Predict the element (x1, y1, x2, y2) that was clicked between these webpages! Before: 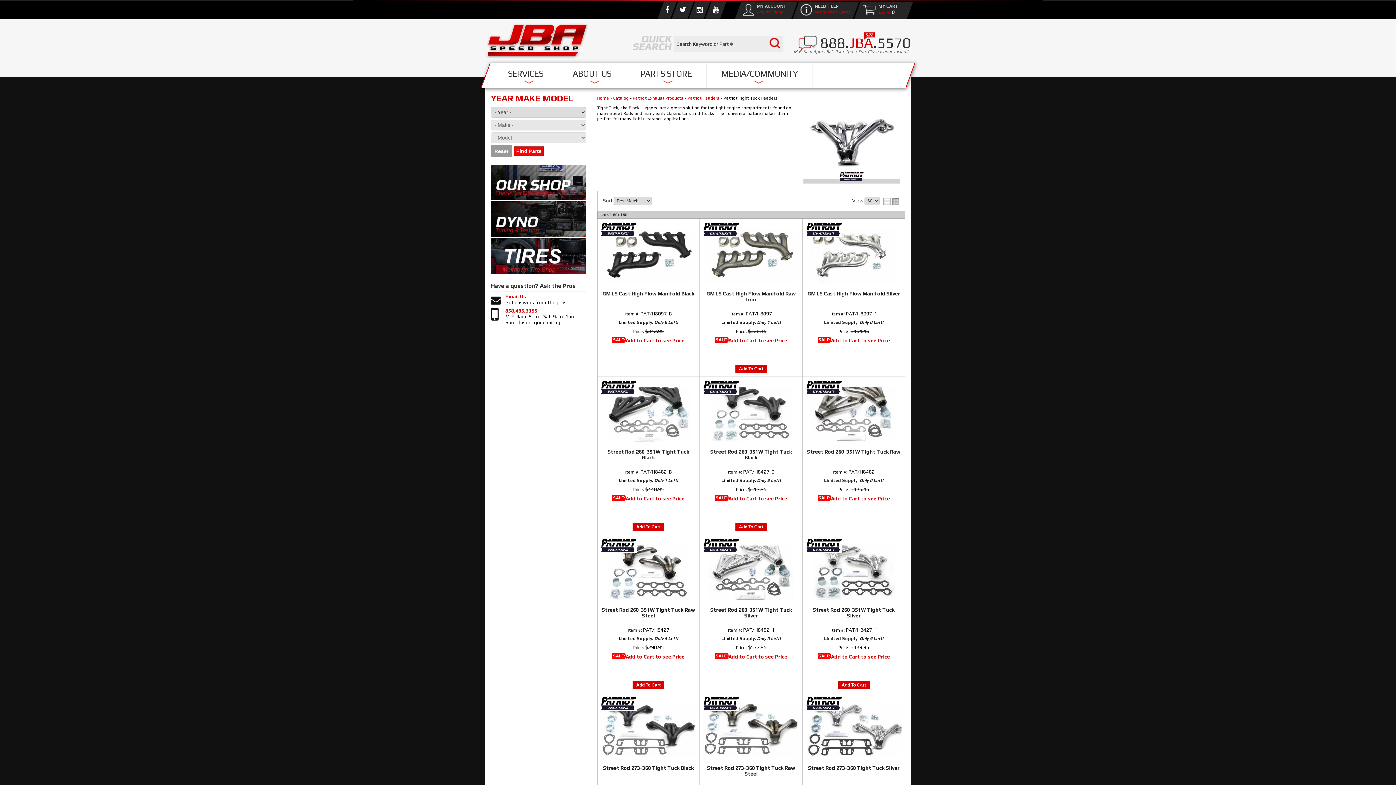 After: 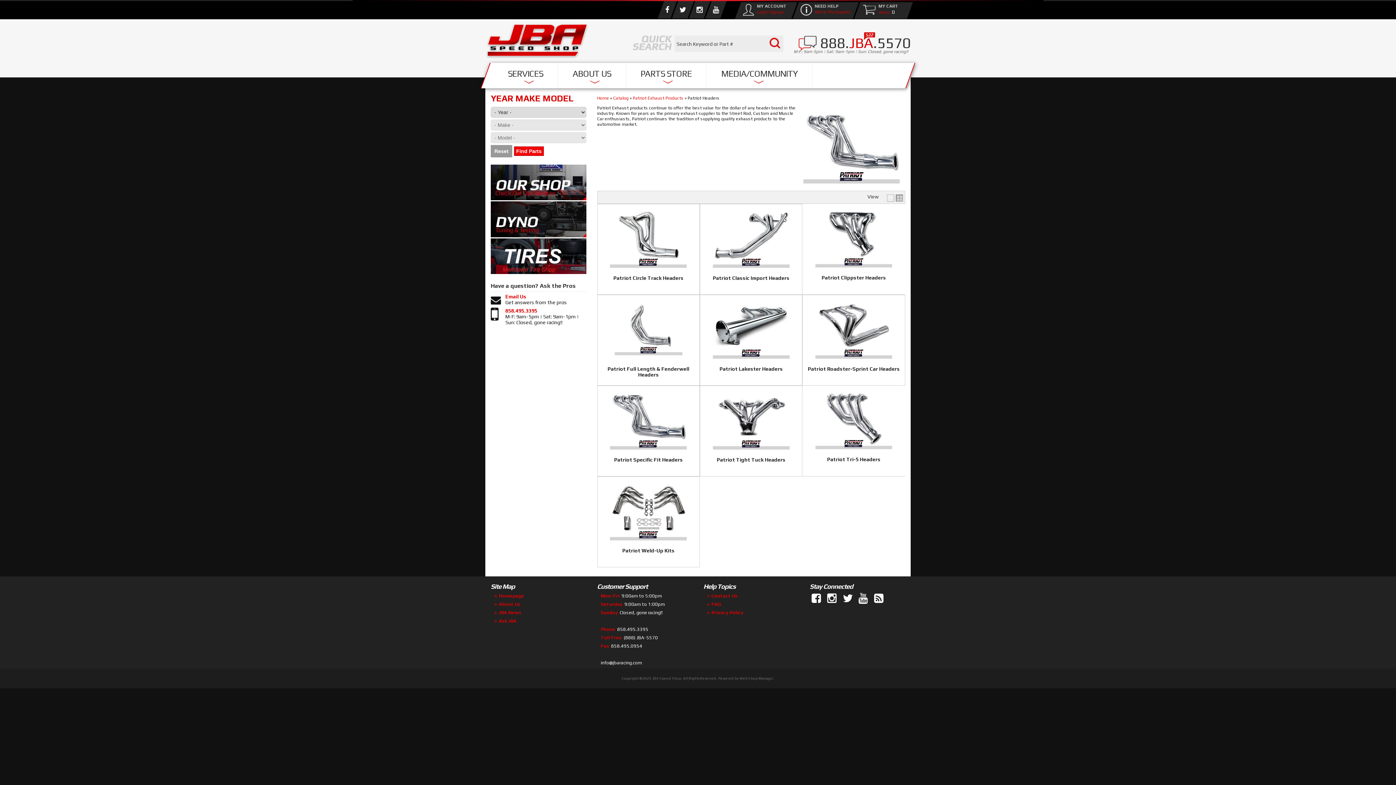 Action: label: Patriot Headers bbox: (687, 95, 719, 100)